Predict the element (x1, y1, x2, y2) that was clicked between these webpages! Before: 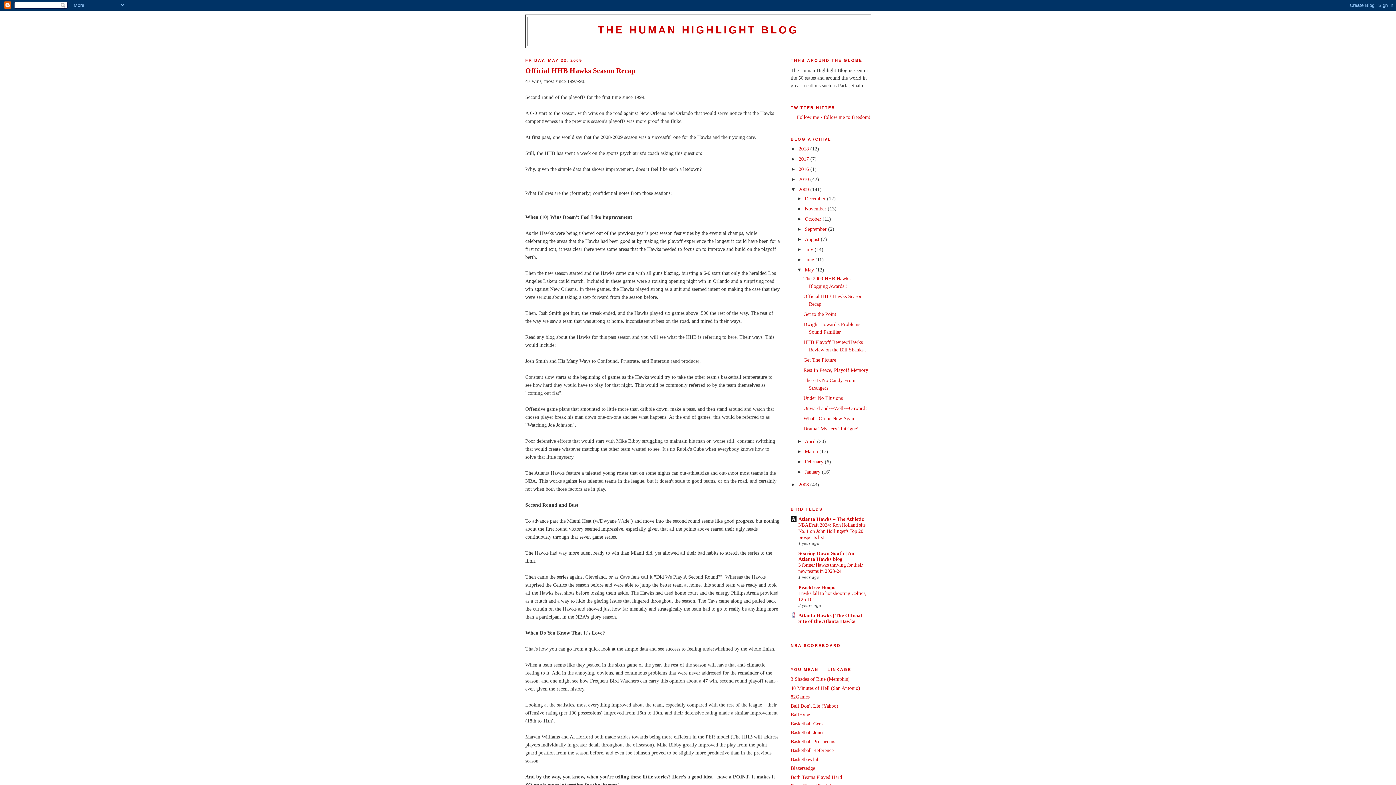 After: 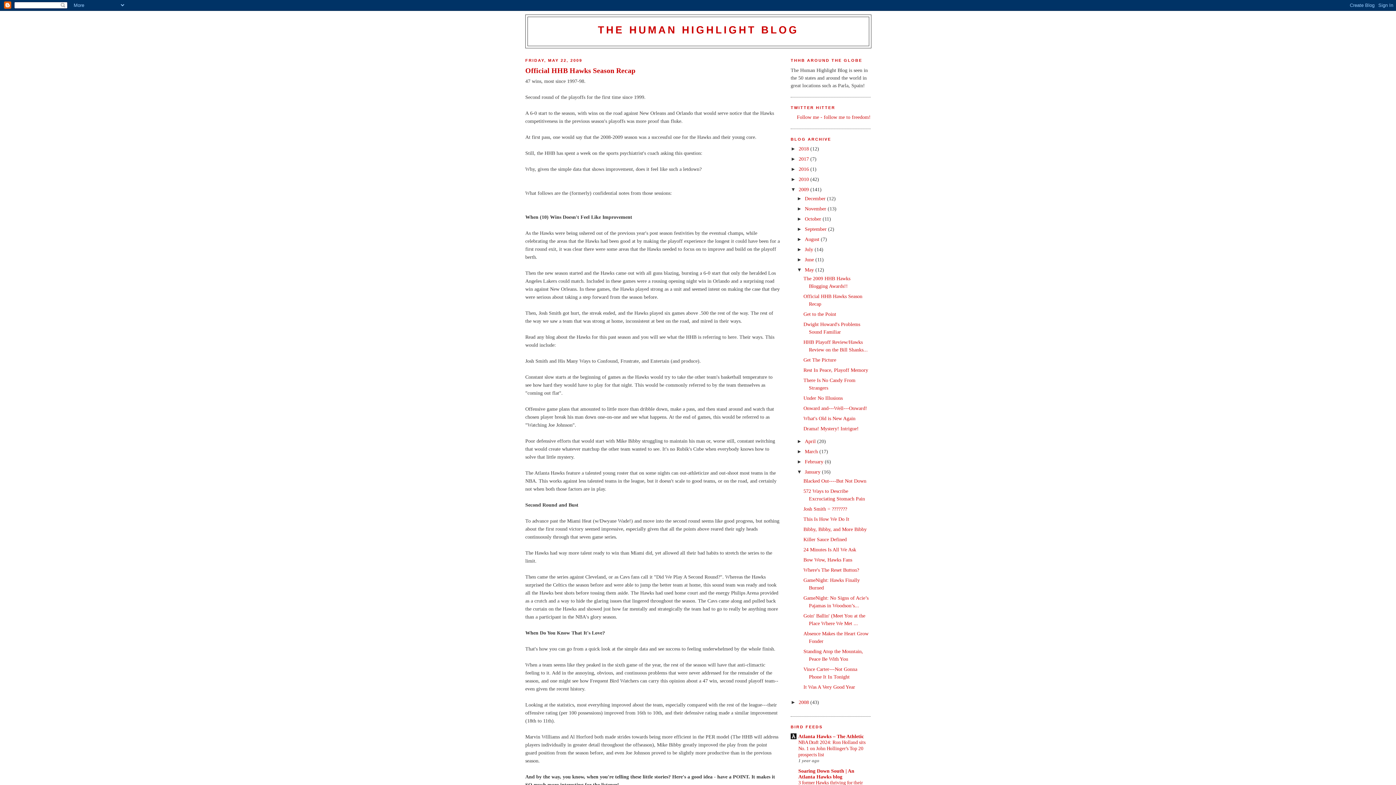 Action: bbox: (797, 469, 805, 474) label: ►  